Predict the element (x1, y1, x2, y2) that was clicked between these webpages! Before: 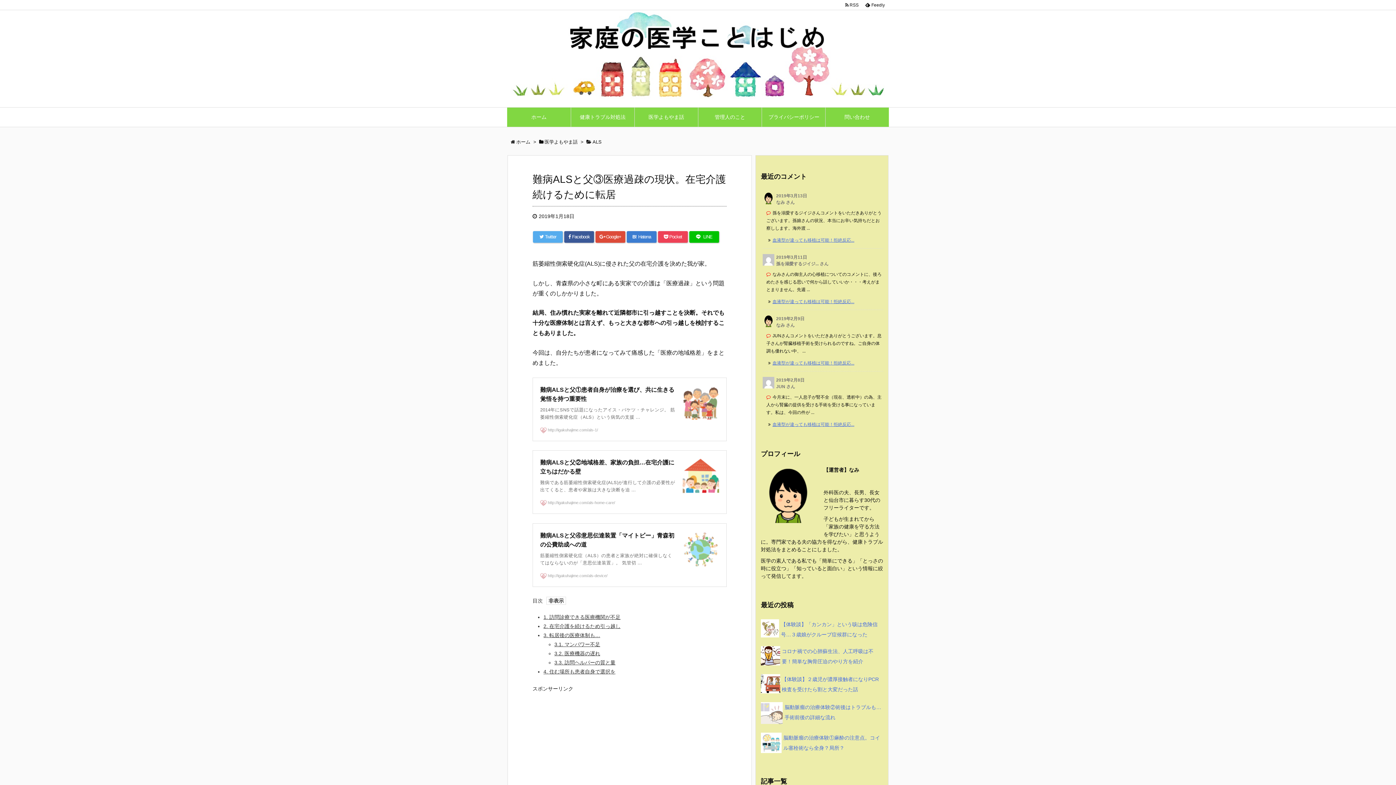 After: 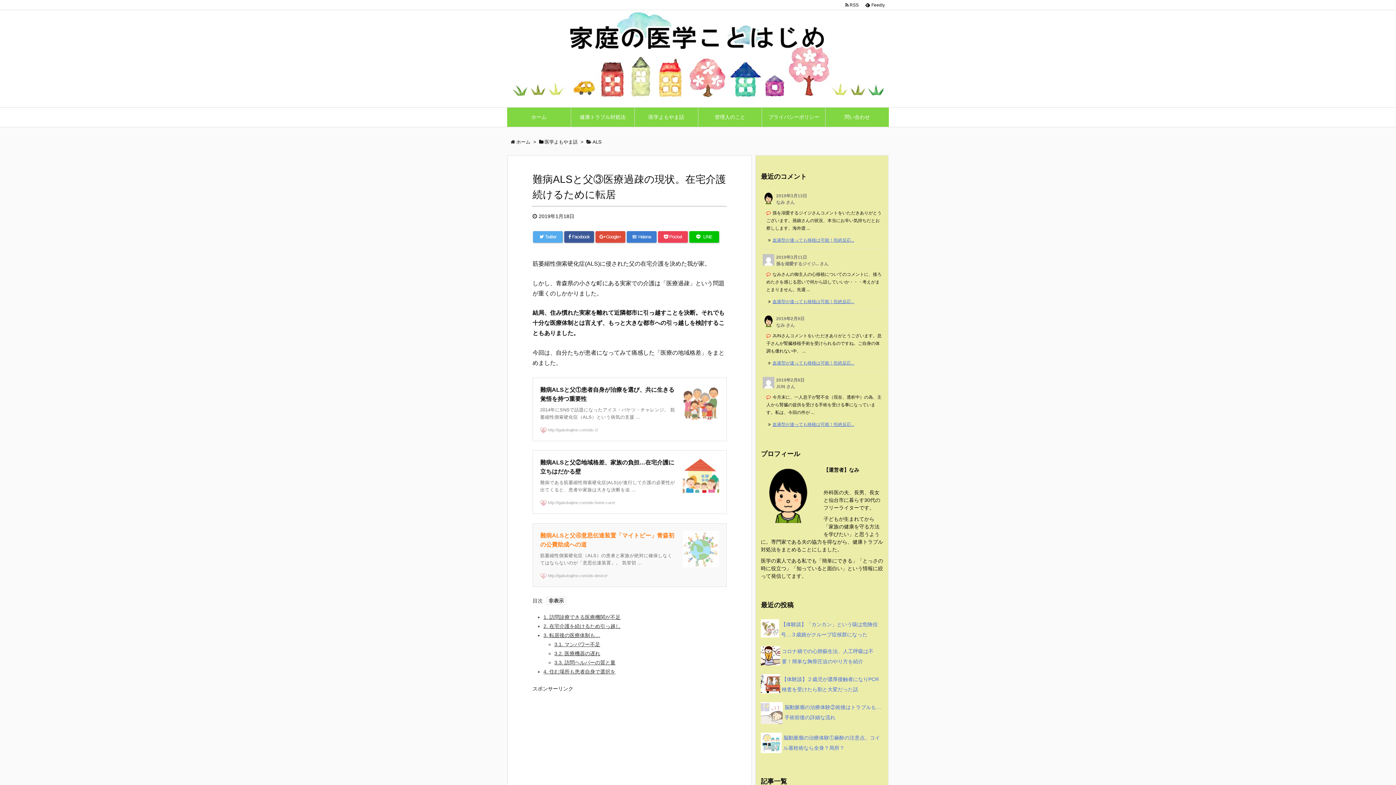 Action: bbox: (532, 523, 726, 587) label: 難病ALSと父④意思伝達装置「マイトビー」青森初の公費助成への道

筋萎縮性側索硬化症（ALS）の患者と家族が絶対に確保しなくてはならないのが「意思伝達装置」。 気管切 ...

 http://igakuhajime.com/als-device/